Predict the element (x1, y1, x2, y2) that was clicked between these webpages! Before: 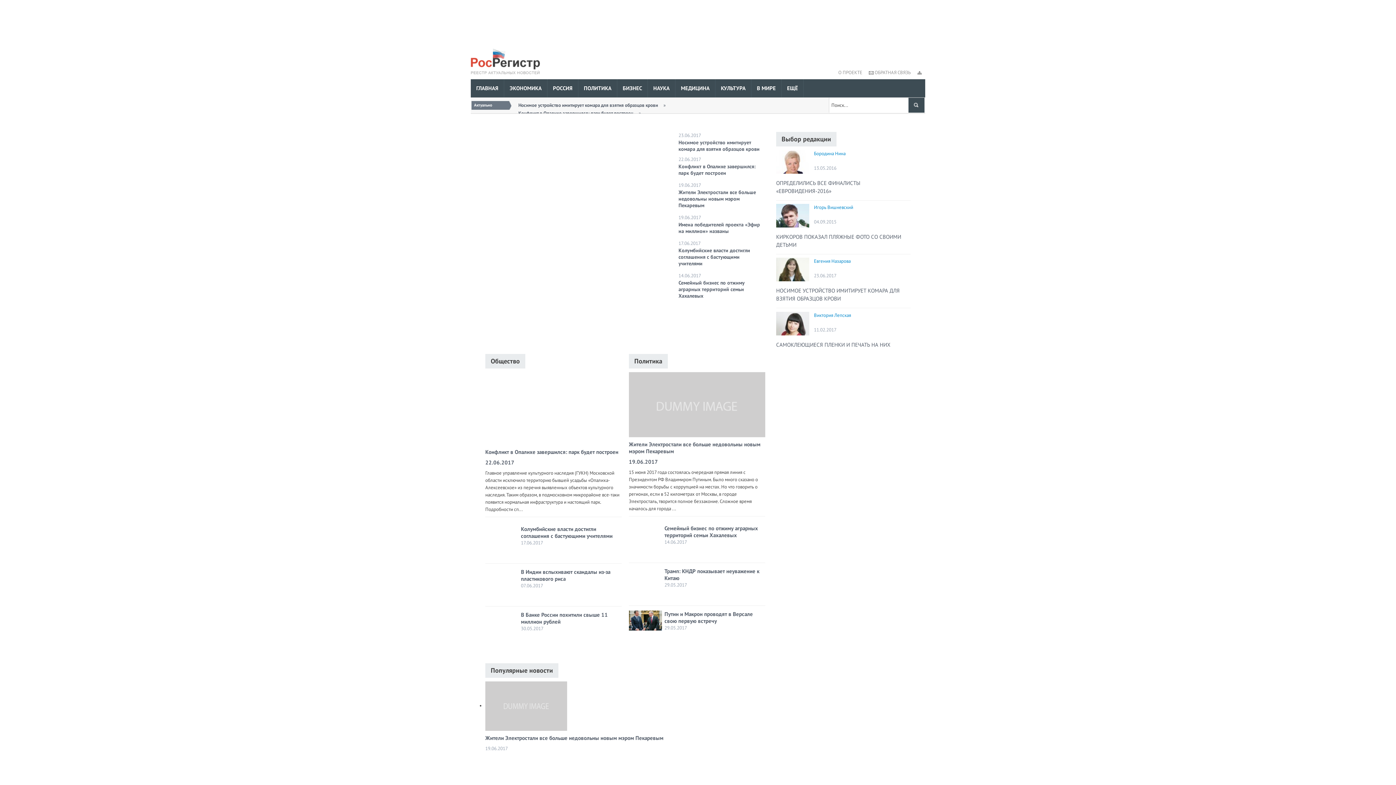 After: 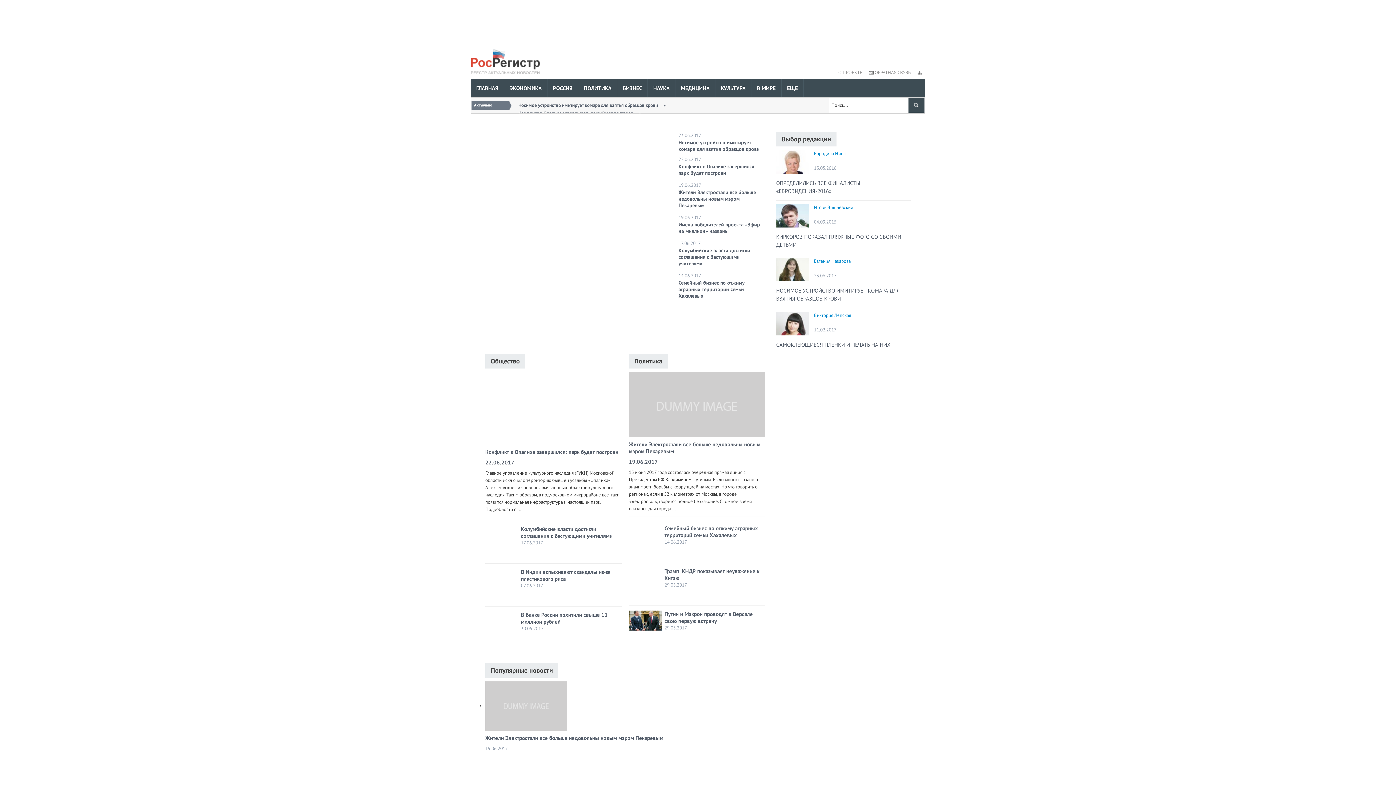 Action: label: ГЛАВНАЯ bbox: (470, 79, 504, 97)